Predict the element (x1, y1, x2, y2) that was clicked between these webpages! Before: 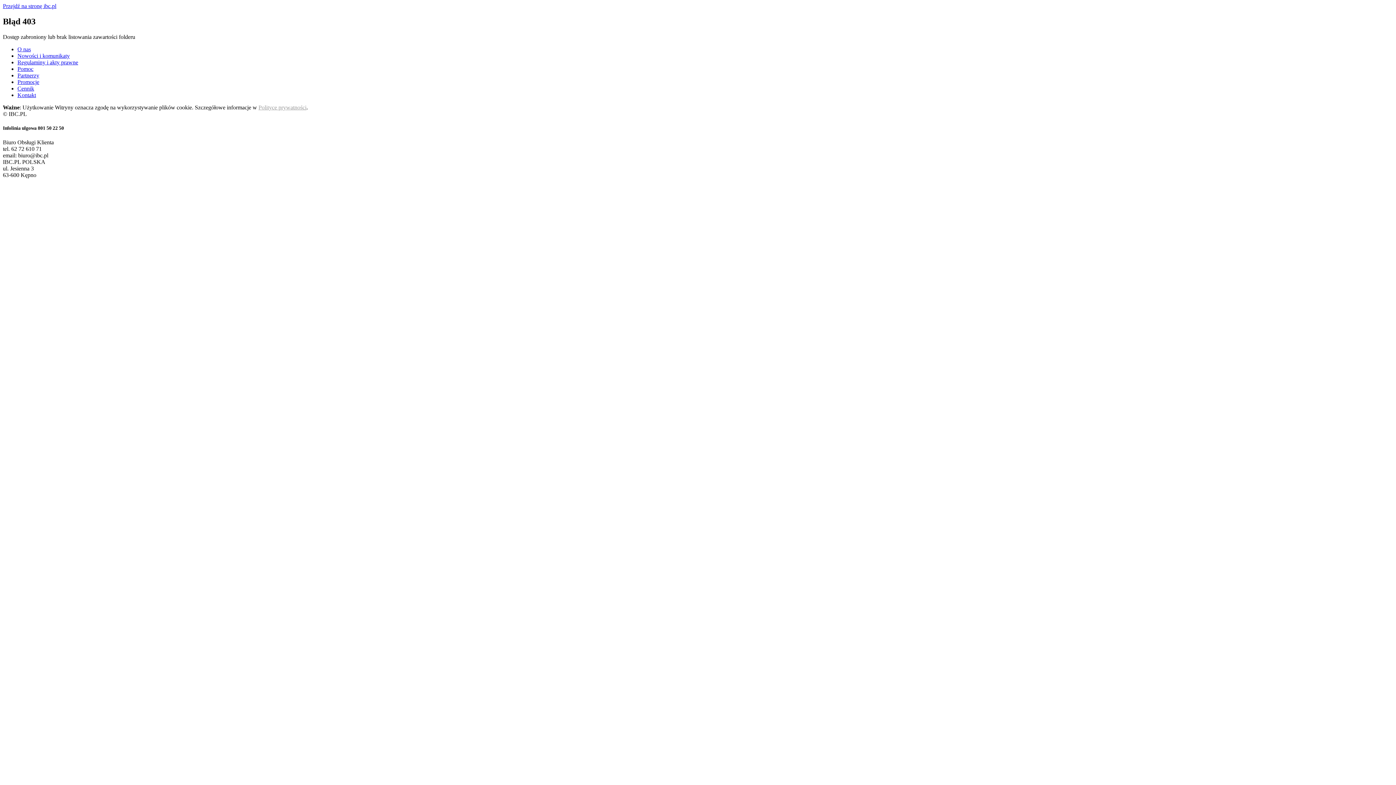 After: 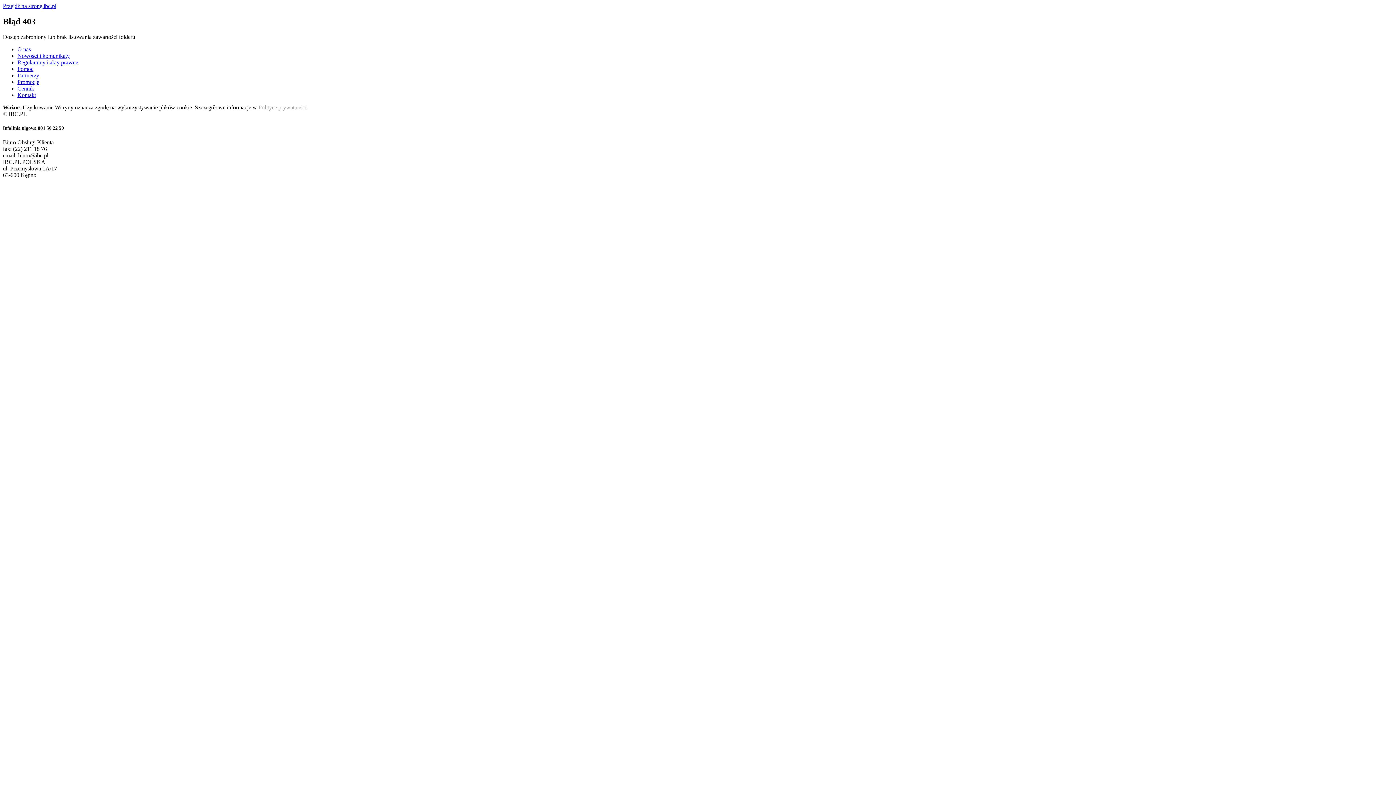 Action: bbox: (17, 85, 34, 91) label: Cennik